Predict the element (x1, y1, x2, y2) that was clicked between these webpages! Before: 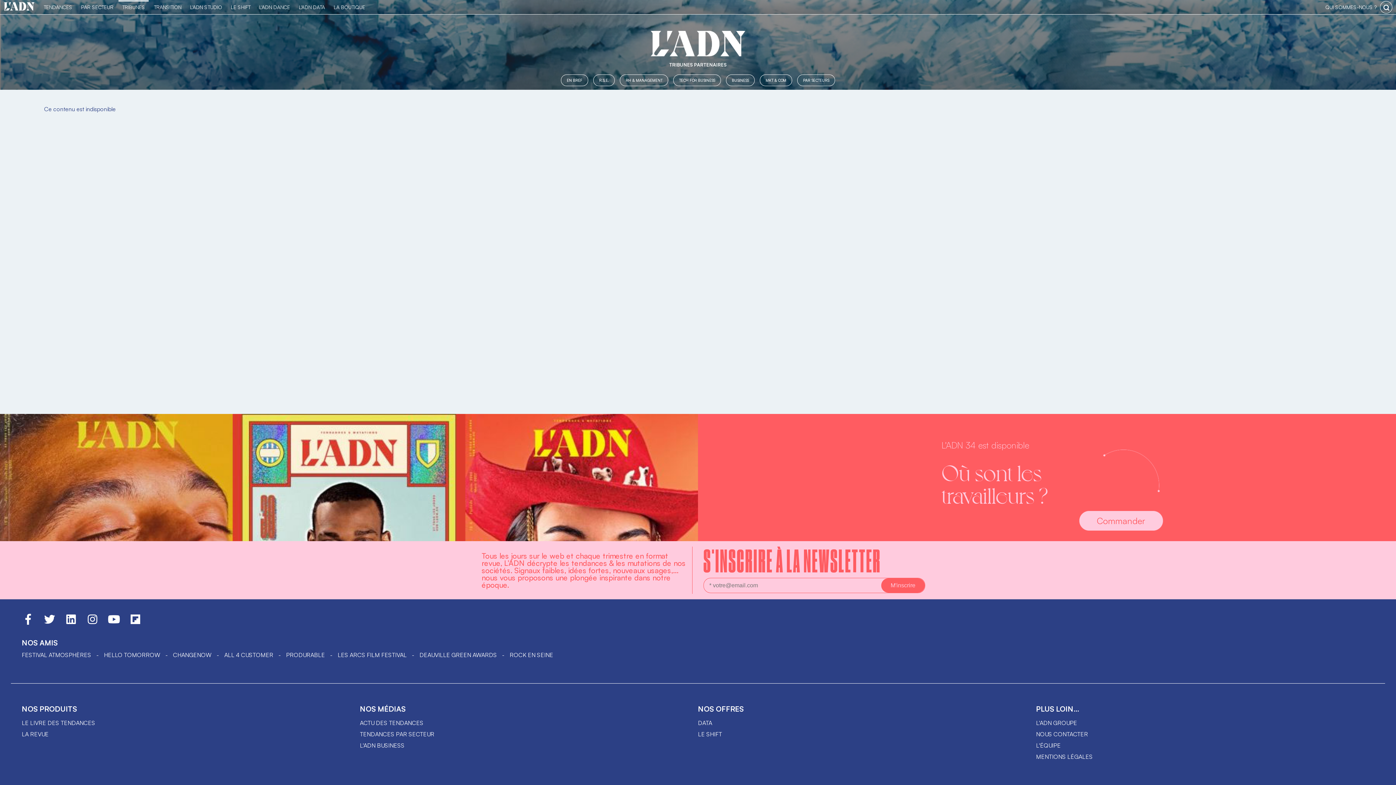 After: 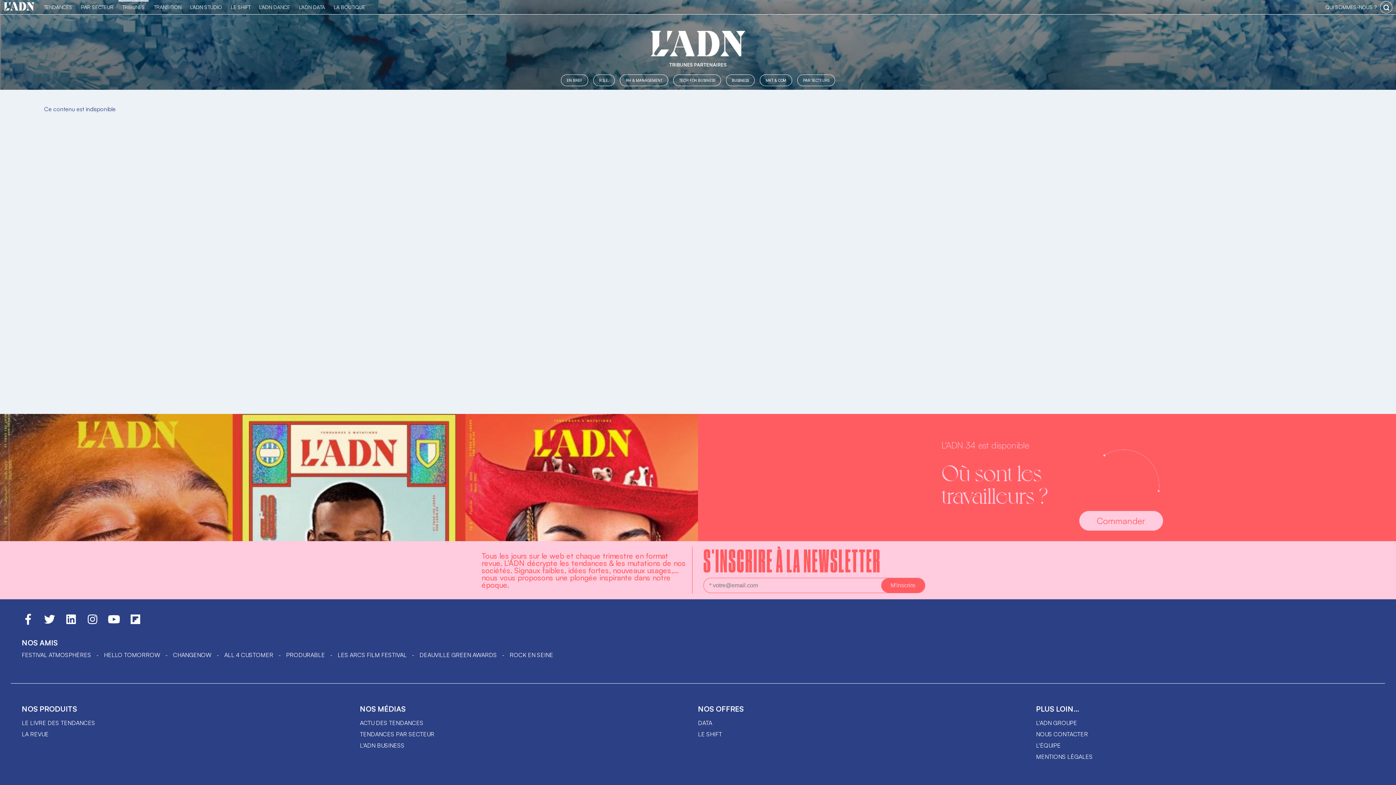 Action: bbox: (129, 619, 141, 626)